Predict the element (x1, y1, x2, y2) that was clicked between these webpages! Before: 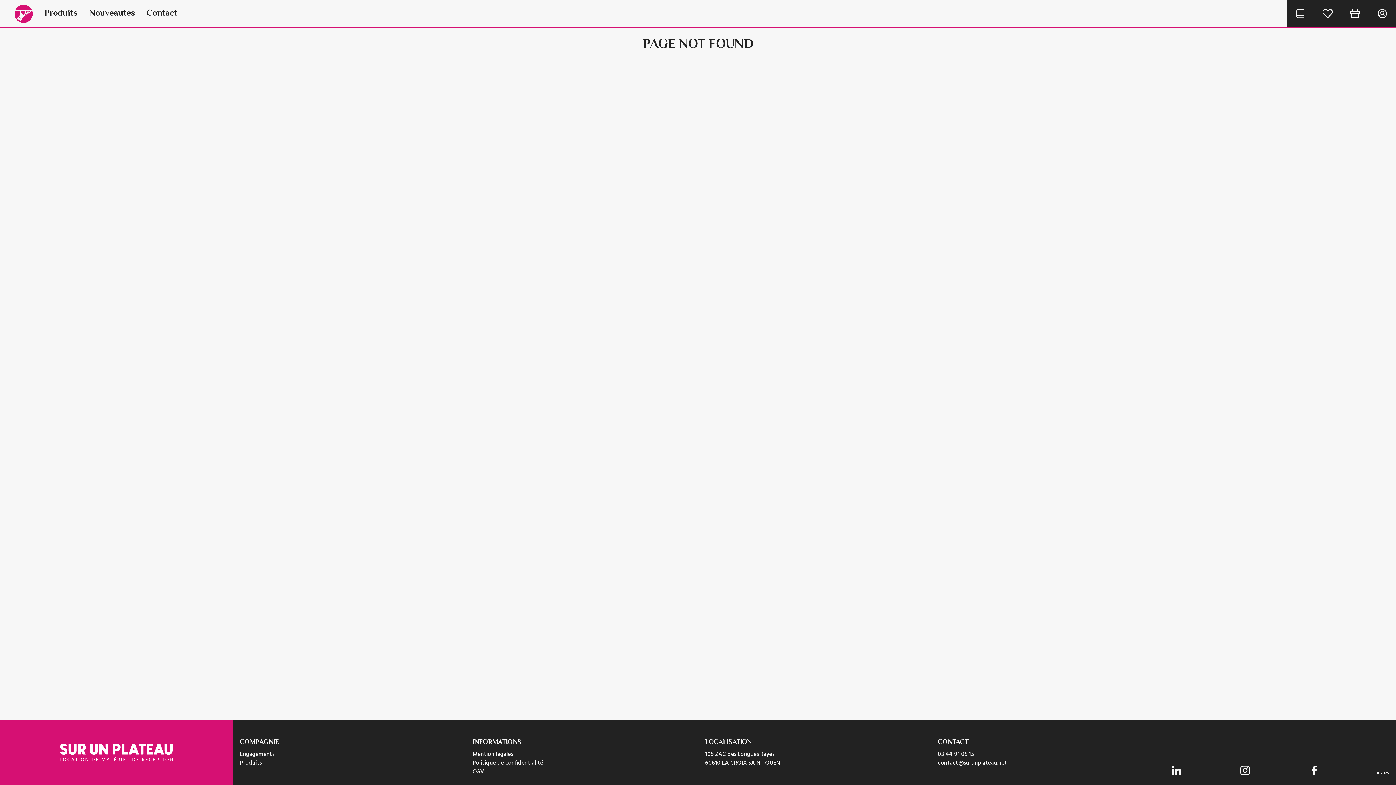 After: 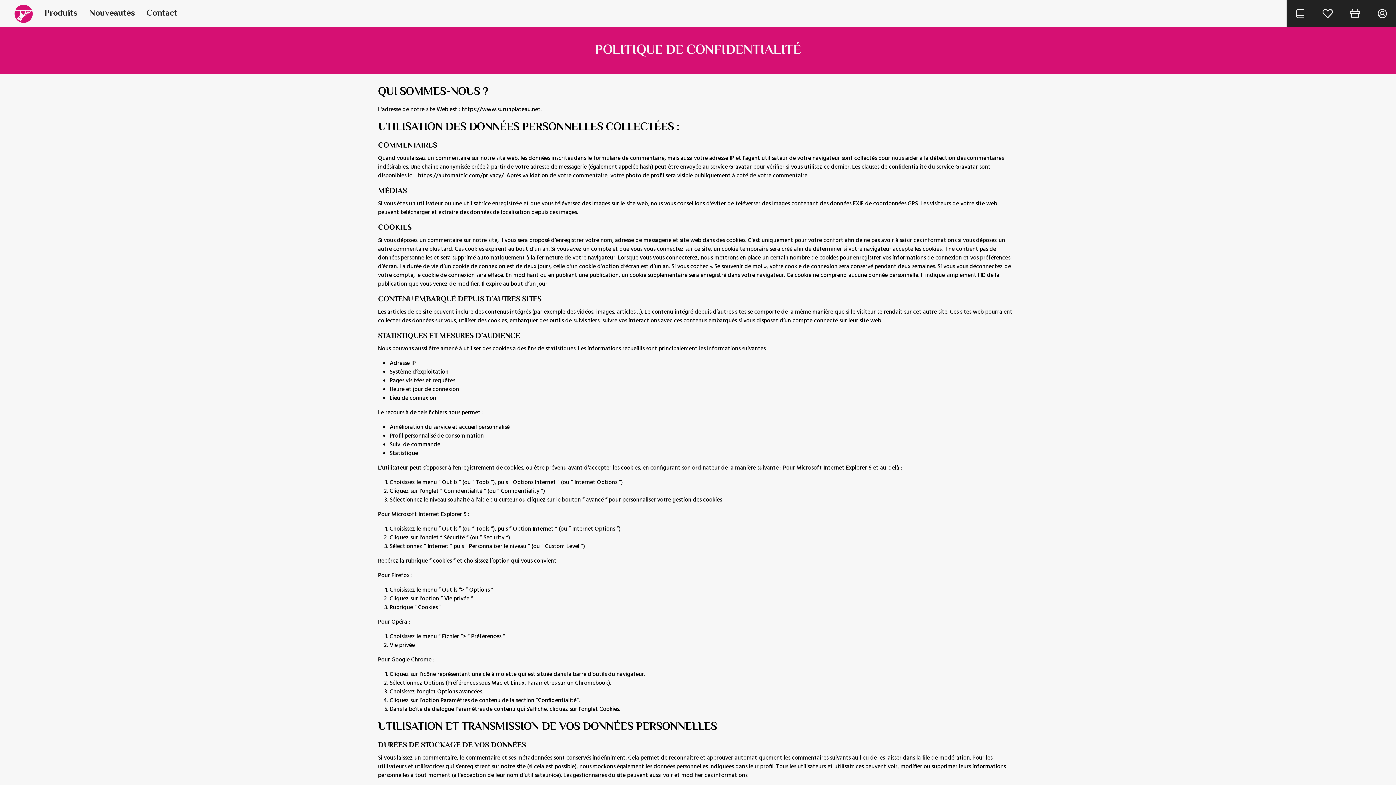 Action: label: Politique de confidentialité bbox: (472, 758, 543, 768)